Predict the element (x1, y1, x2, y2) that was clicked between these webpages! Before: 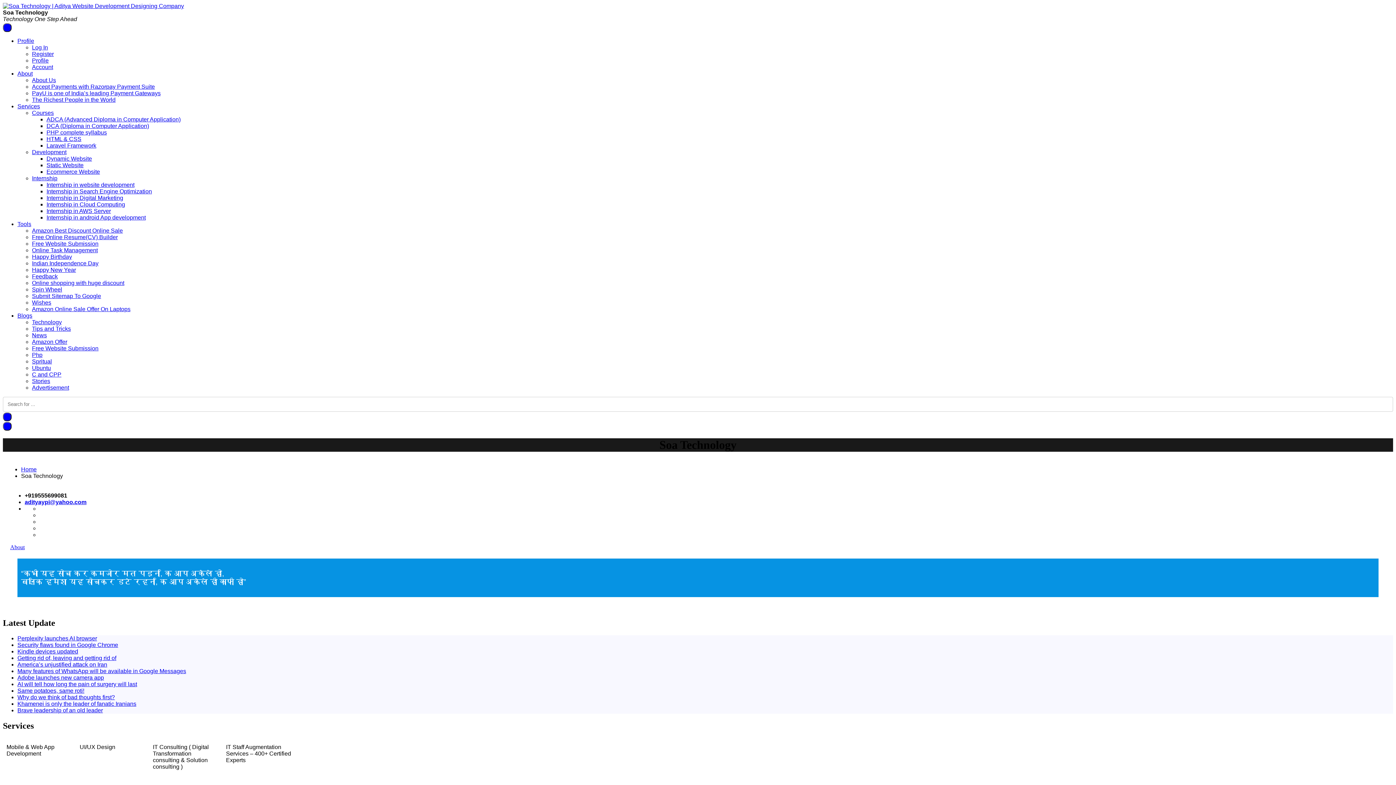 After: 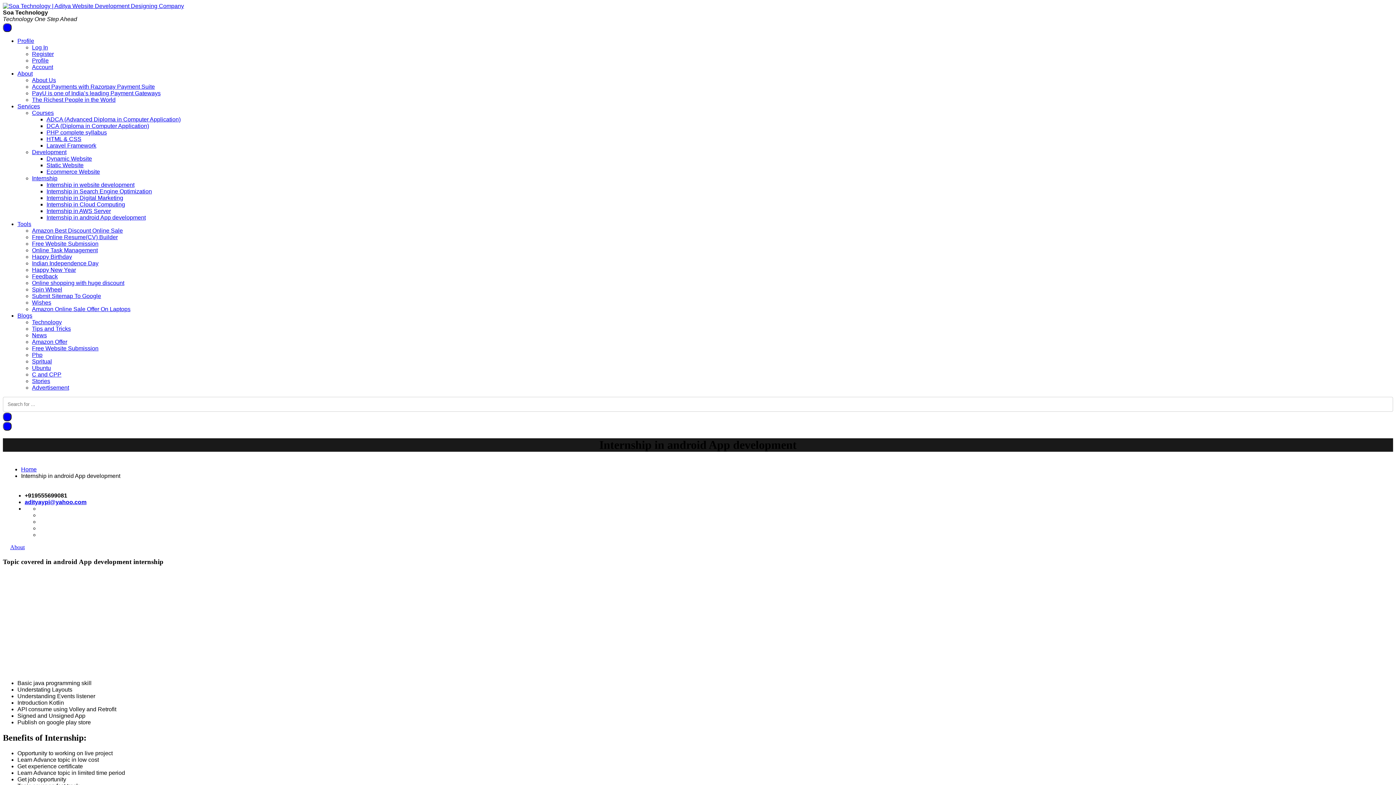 Action: bbox: (46, 214, 145, 220) label: Internship in android App development